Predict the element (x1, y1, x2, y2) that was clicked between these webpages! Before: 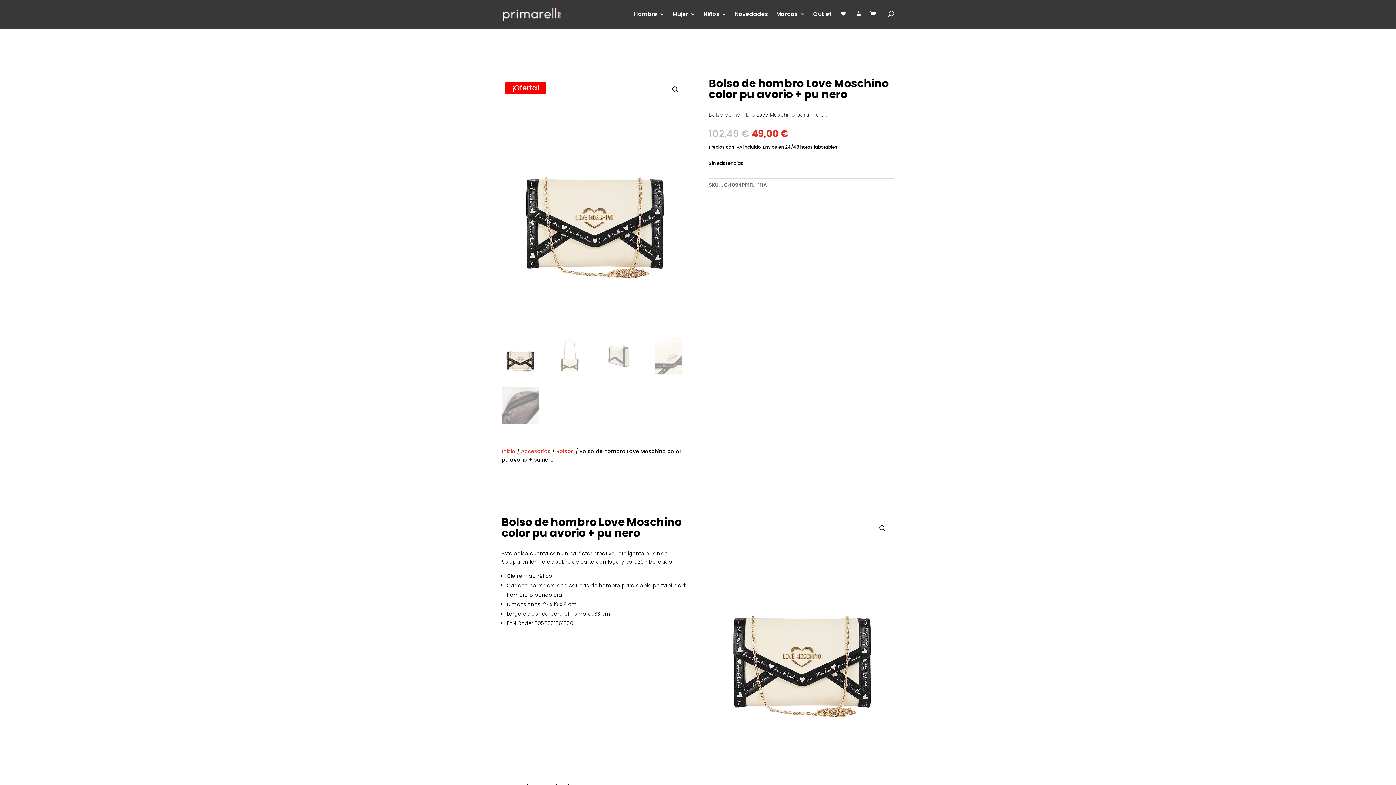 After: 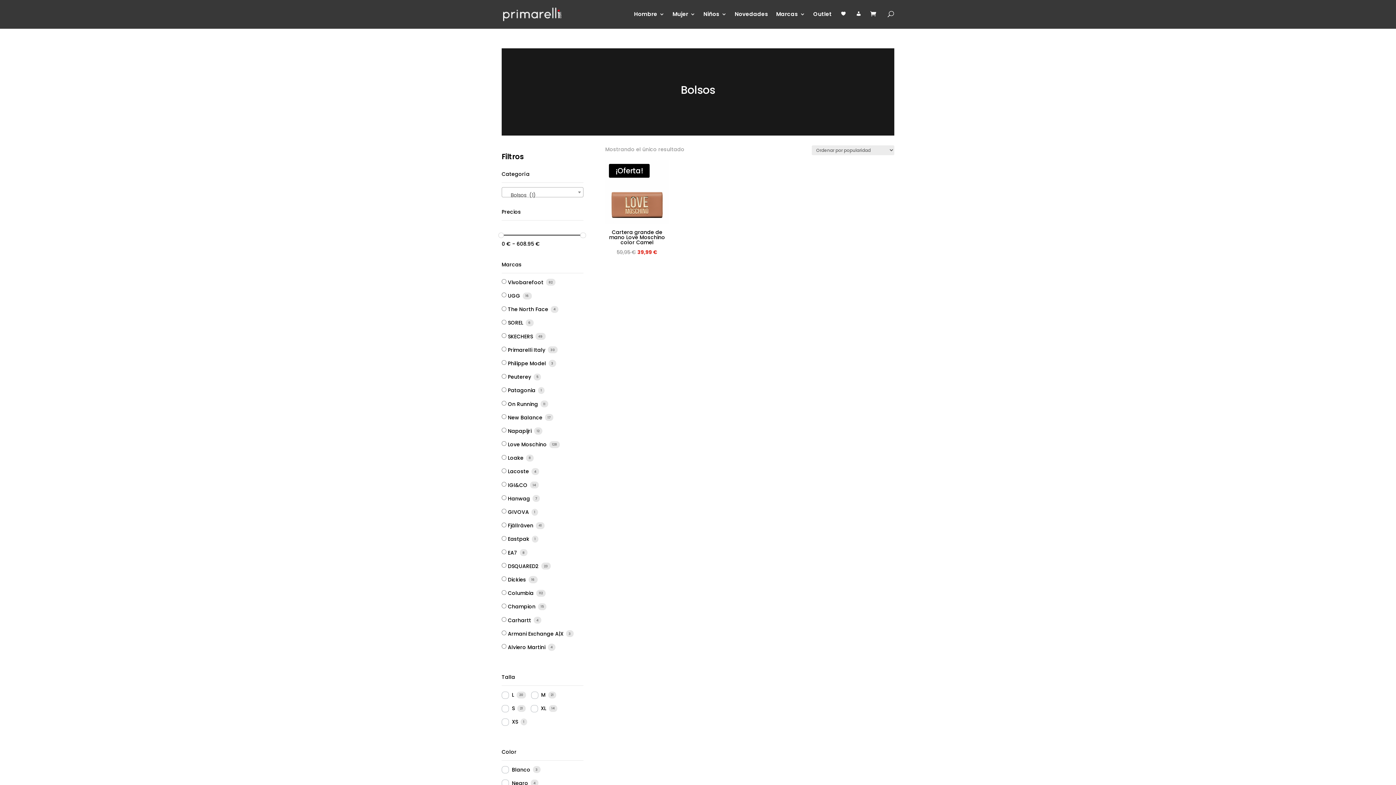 Action: label: Bolsos bbox: (556, 448, 574, 455)